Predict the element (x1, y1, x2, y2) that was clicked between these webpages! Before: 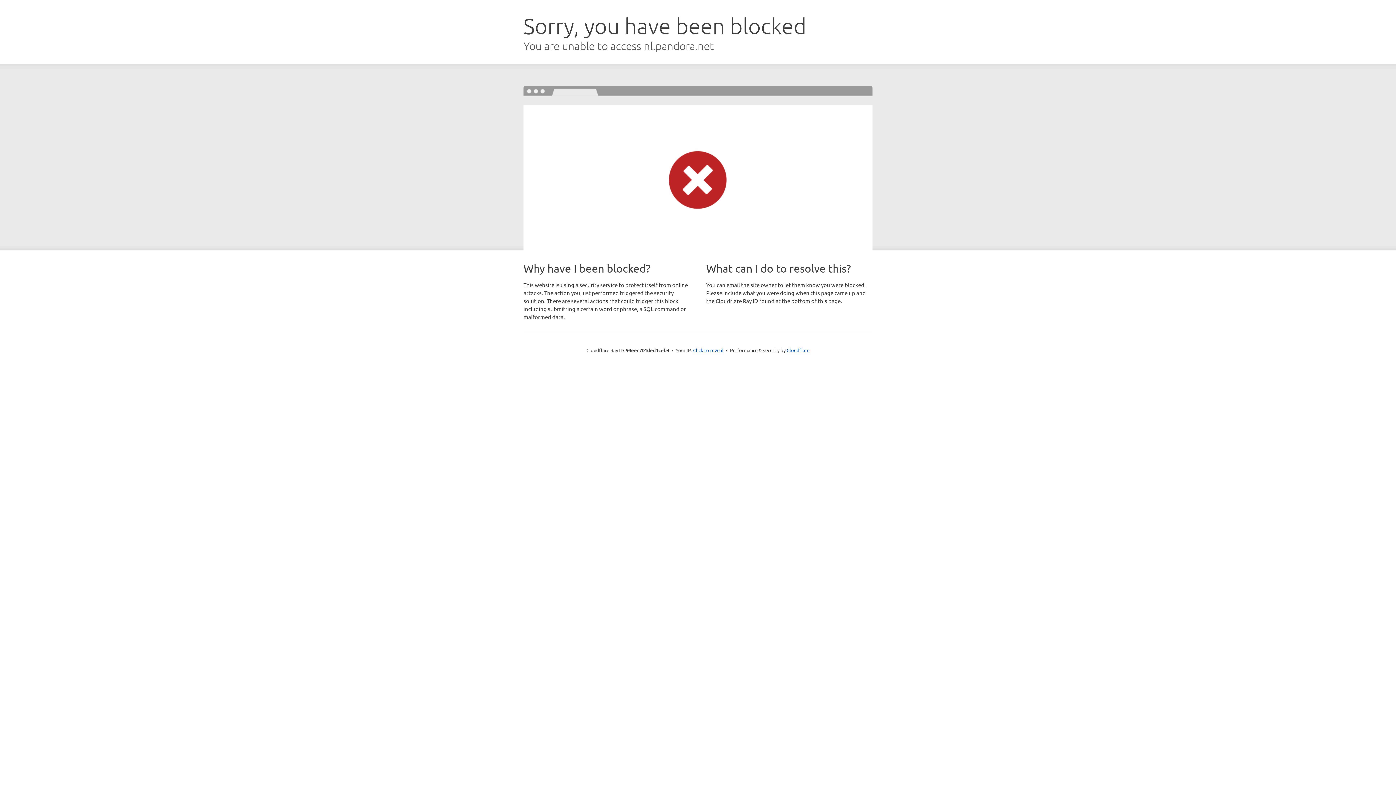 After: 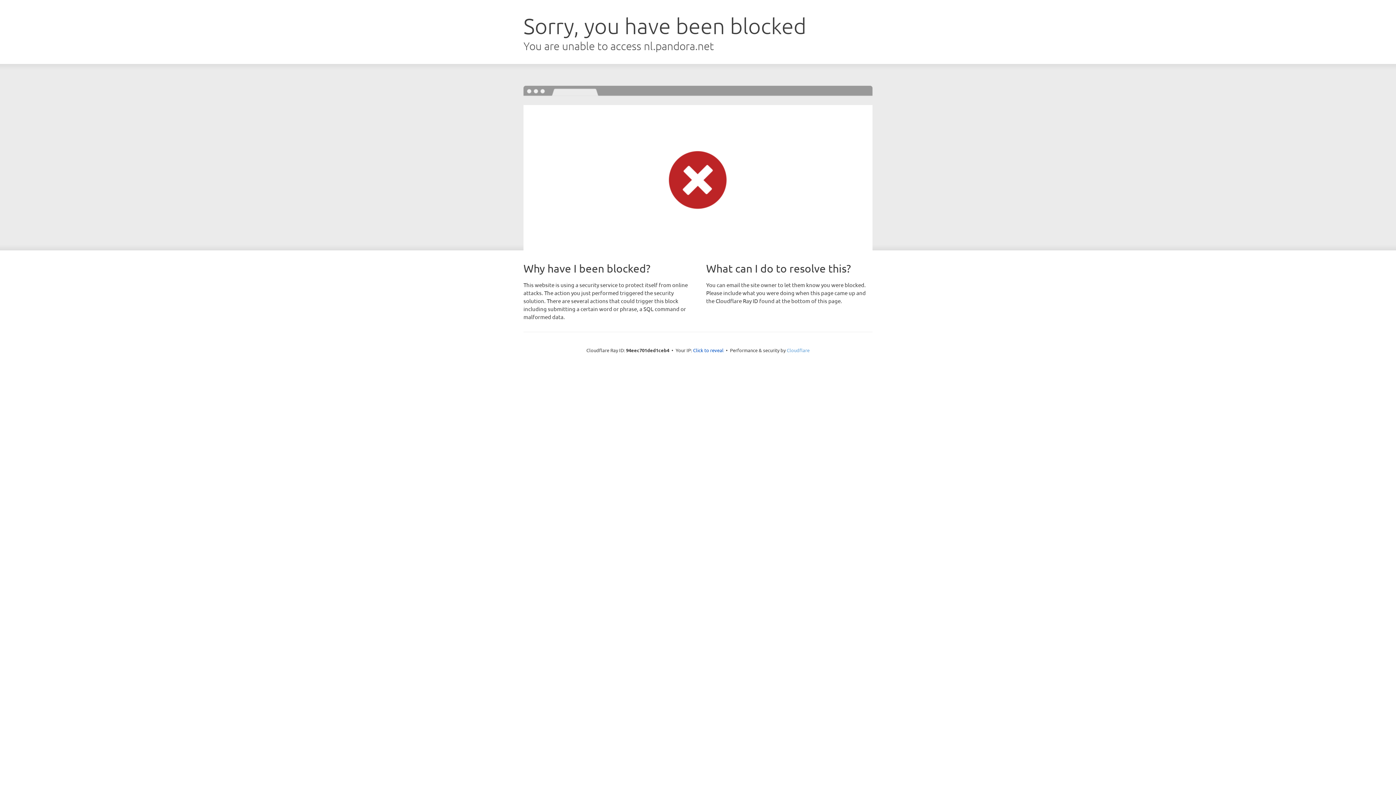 Action: label: Cloudflare bbox: (786, 347, 809, 353)